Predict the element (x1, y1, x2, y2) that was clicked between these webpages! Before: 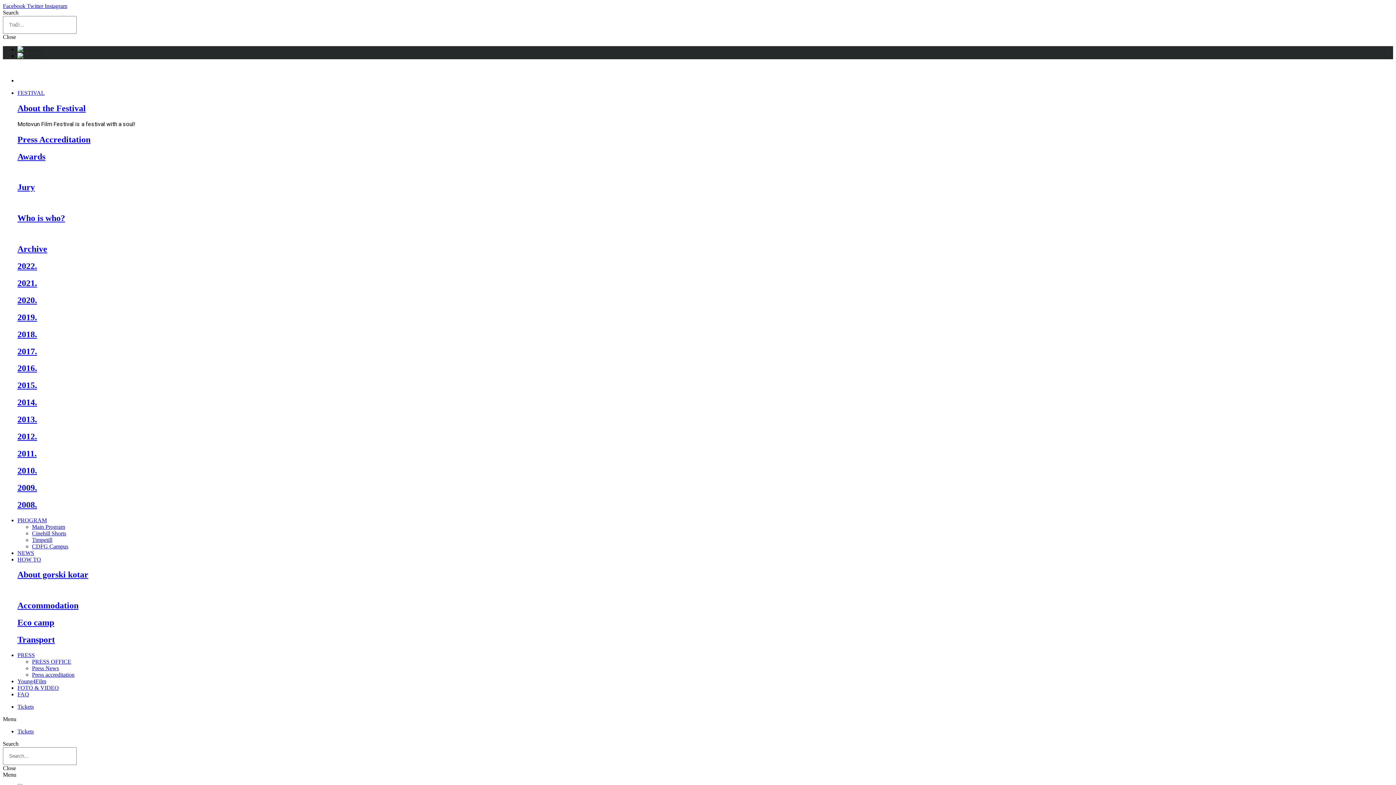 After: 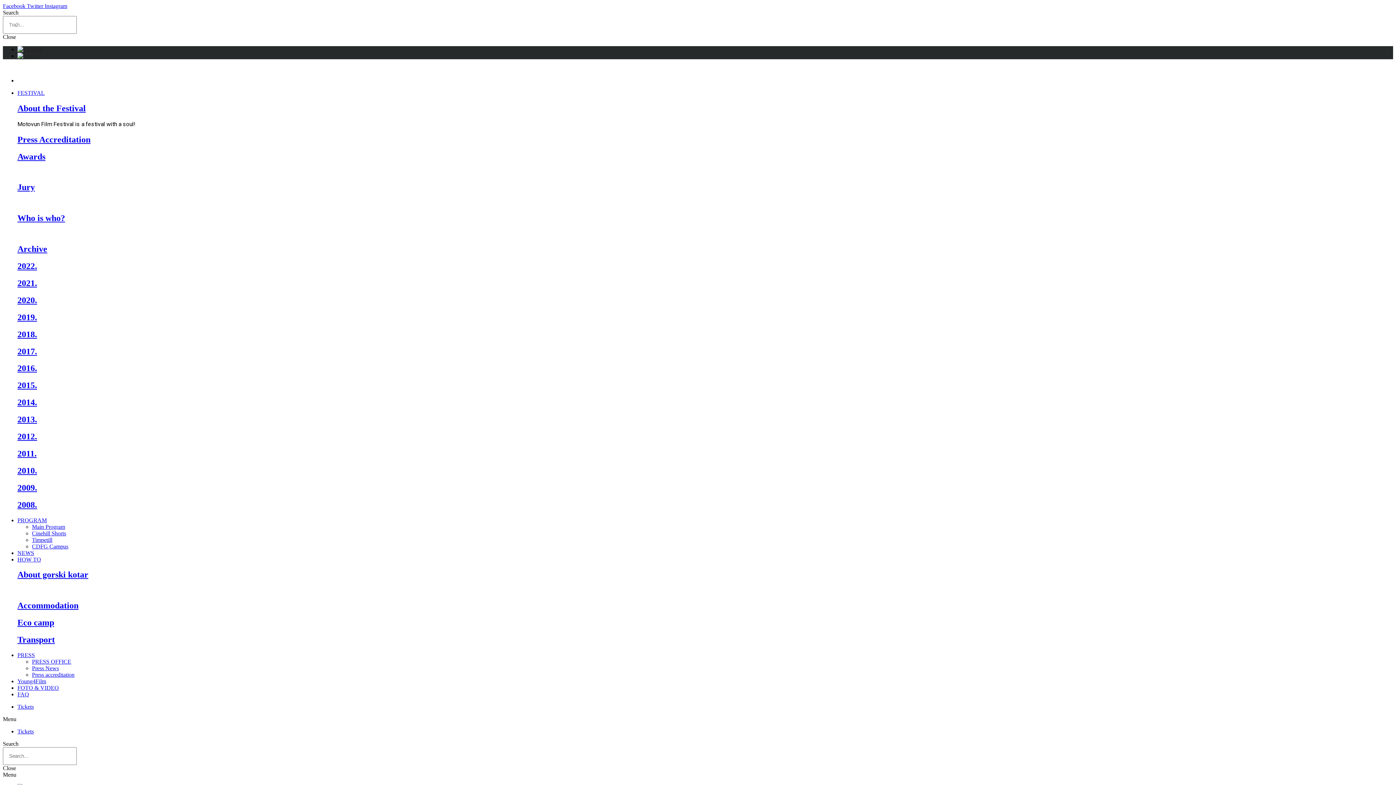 Action: label: 2008. bbox: (17, 500, 37, 509)